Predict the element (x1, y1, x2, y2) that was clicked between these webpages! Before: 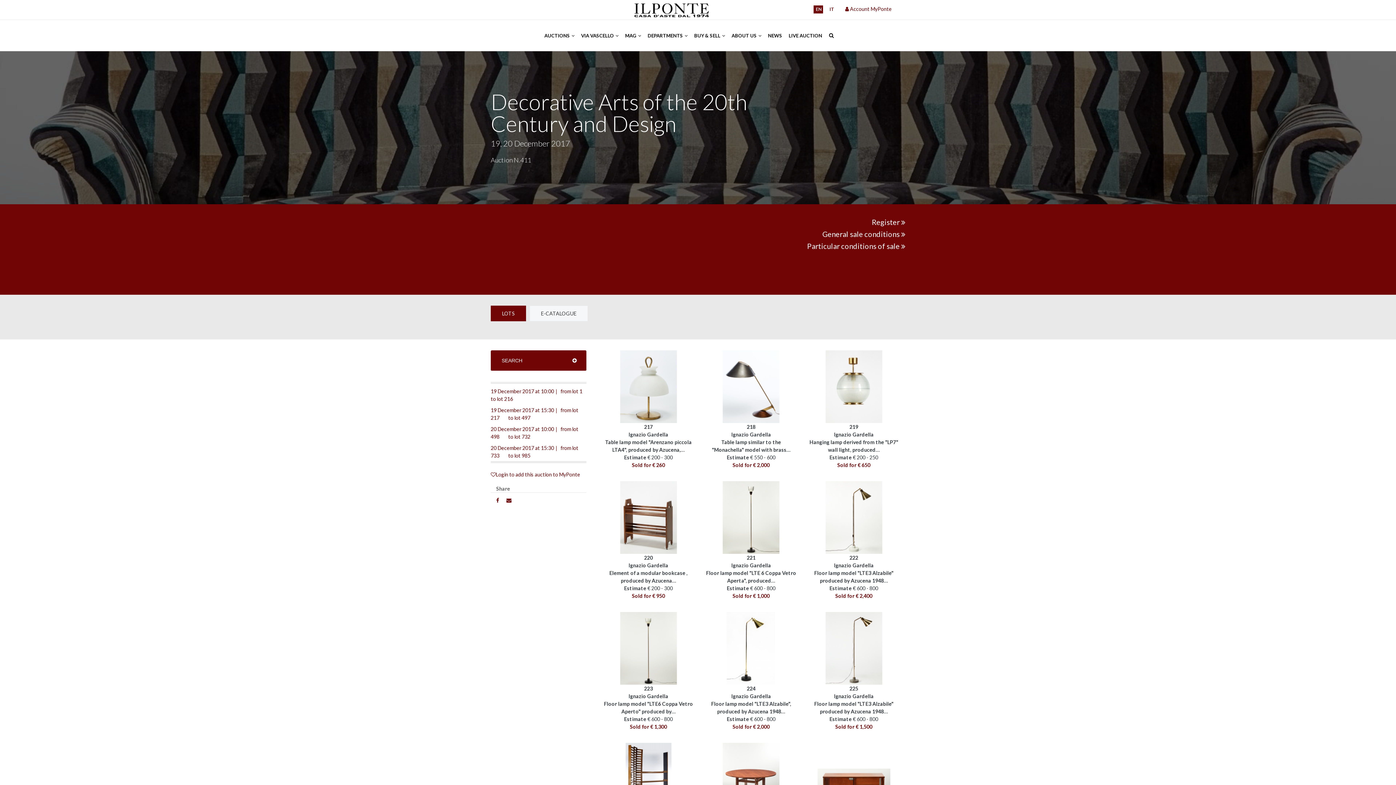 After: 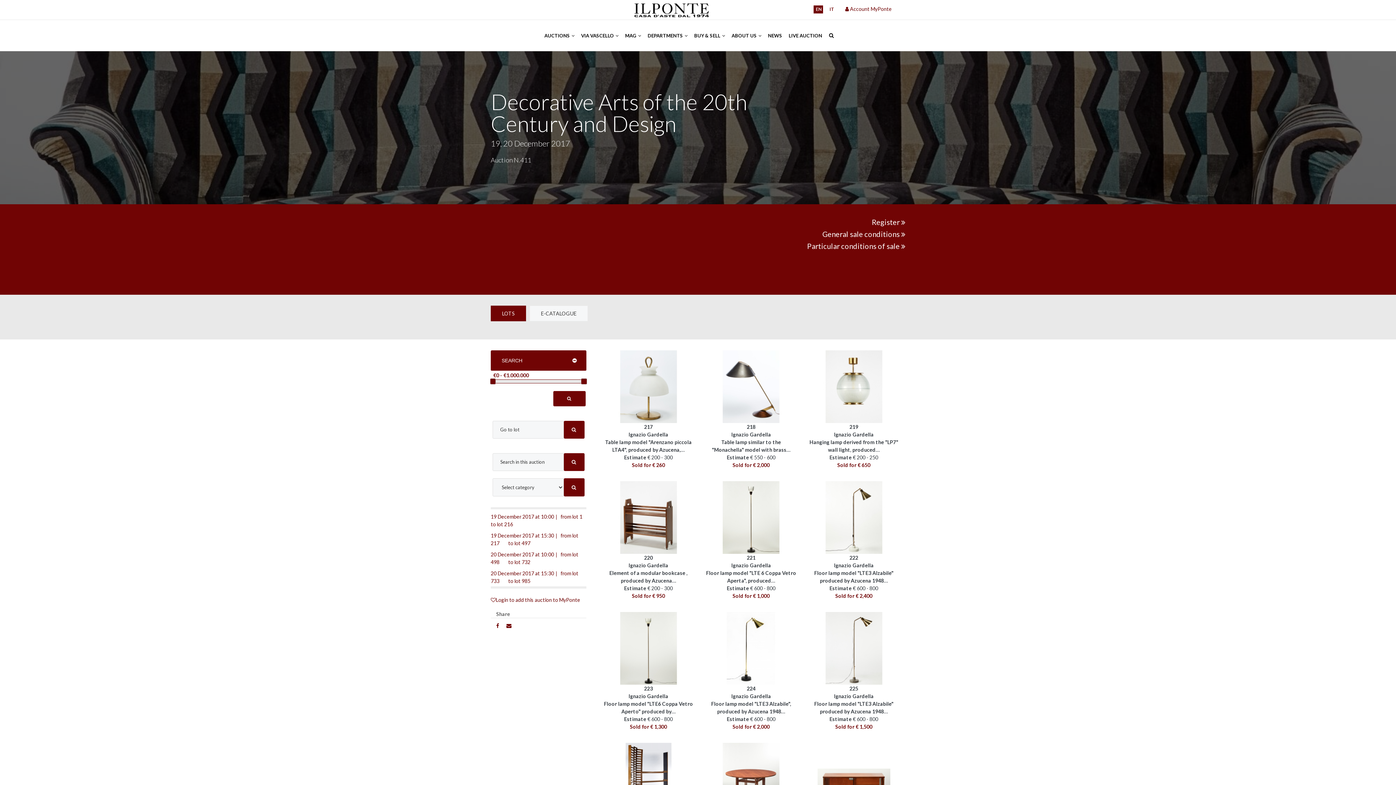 Action: label: SEARCH bbox: (490, 350, 586, 371)